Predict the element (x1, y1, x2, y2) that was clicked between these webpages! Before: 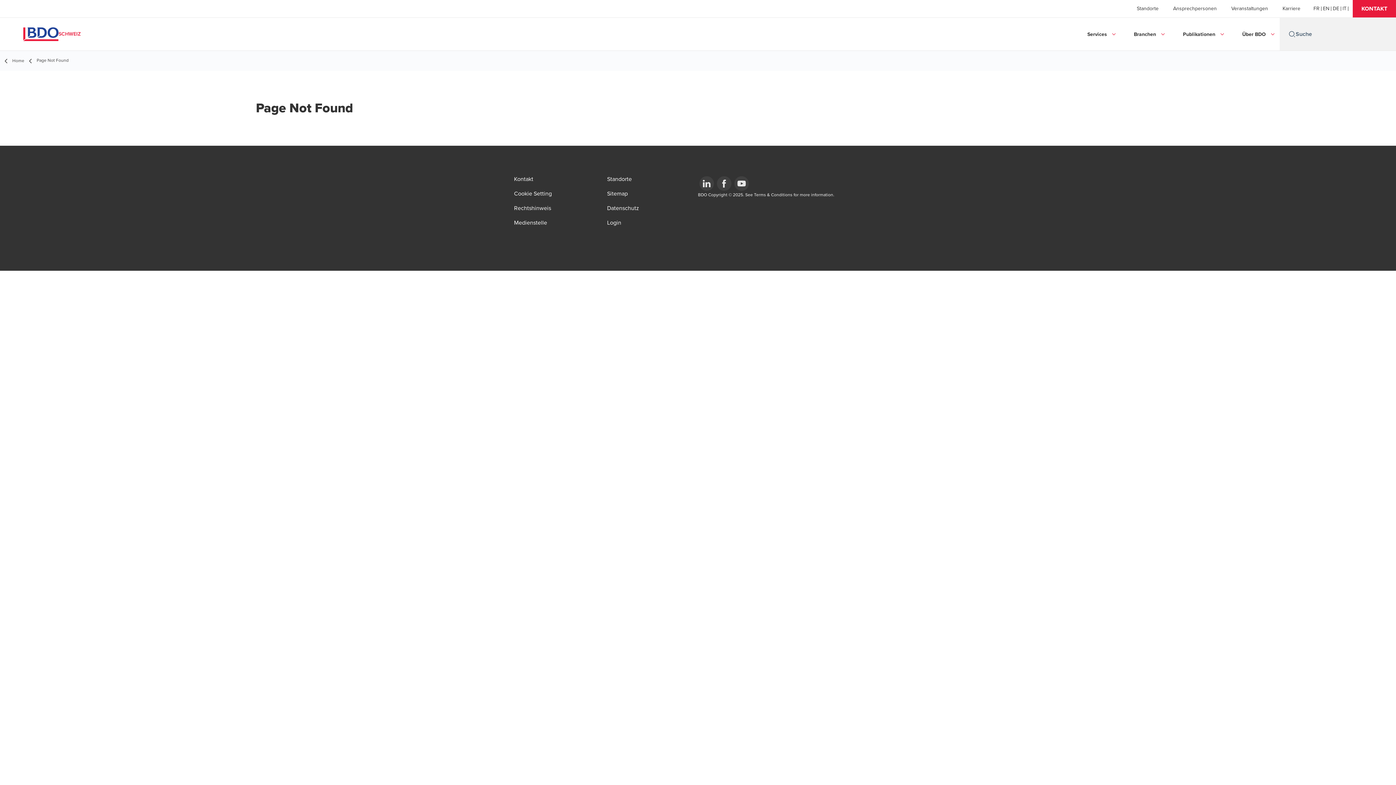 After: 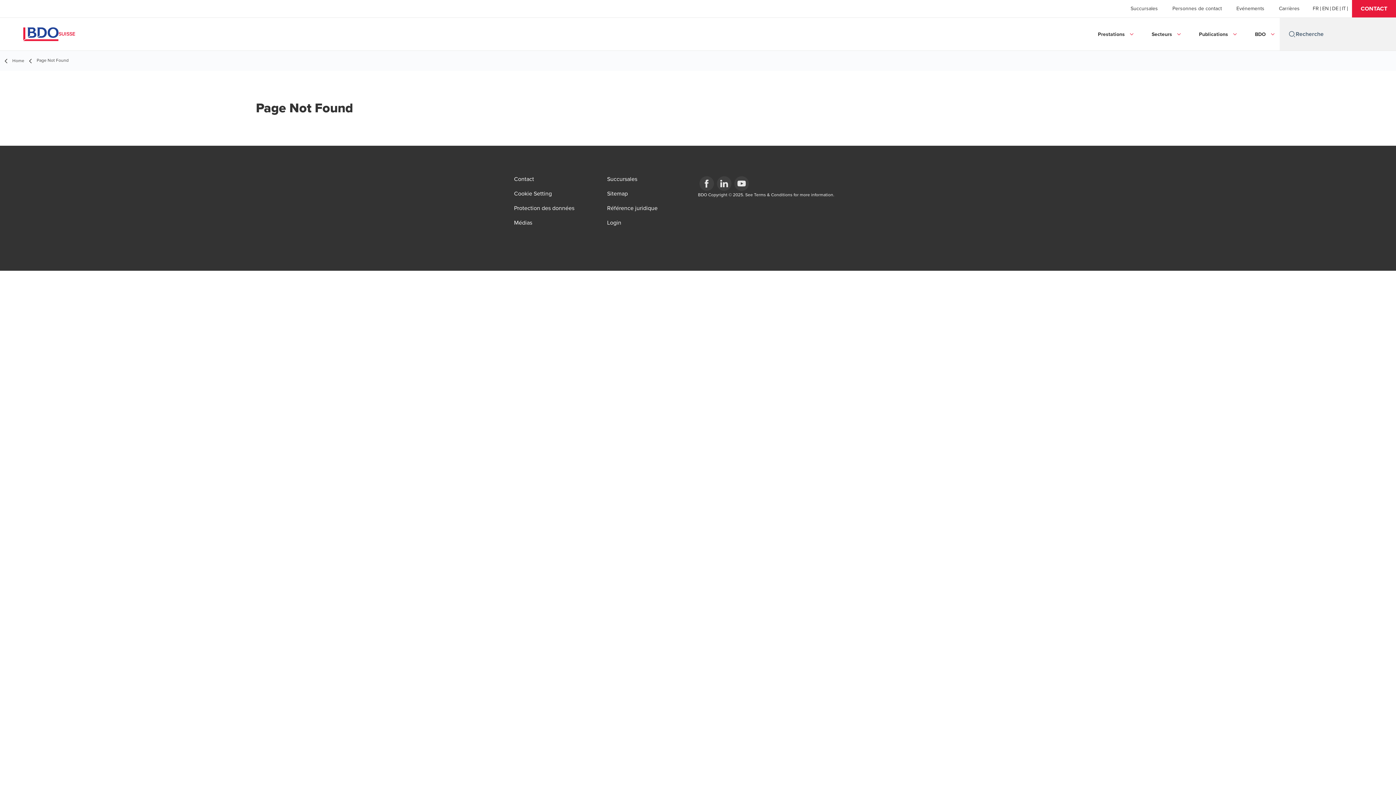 Action: bbox: (1313, 6, 1320, 10) label: French